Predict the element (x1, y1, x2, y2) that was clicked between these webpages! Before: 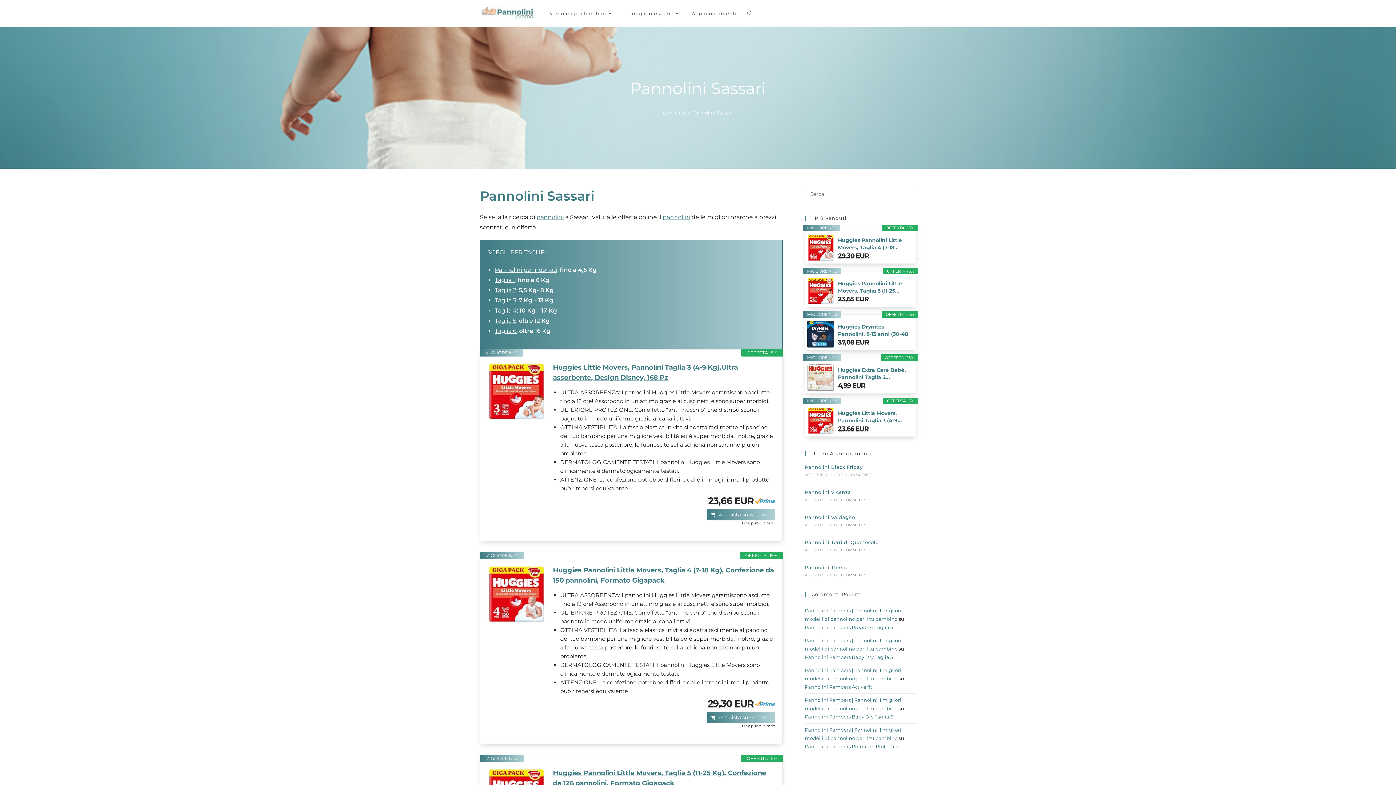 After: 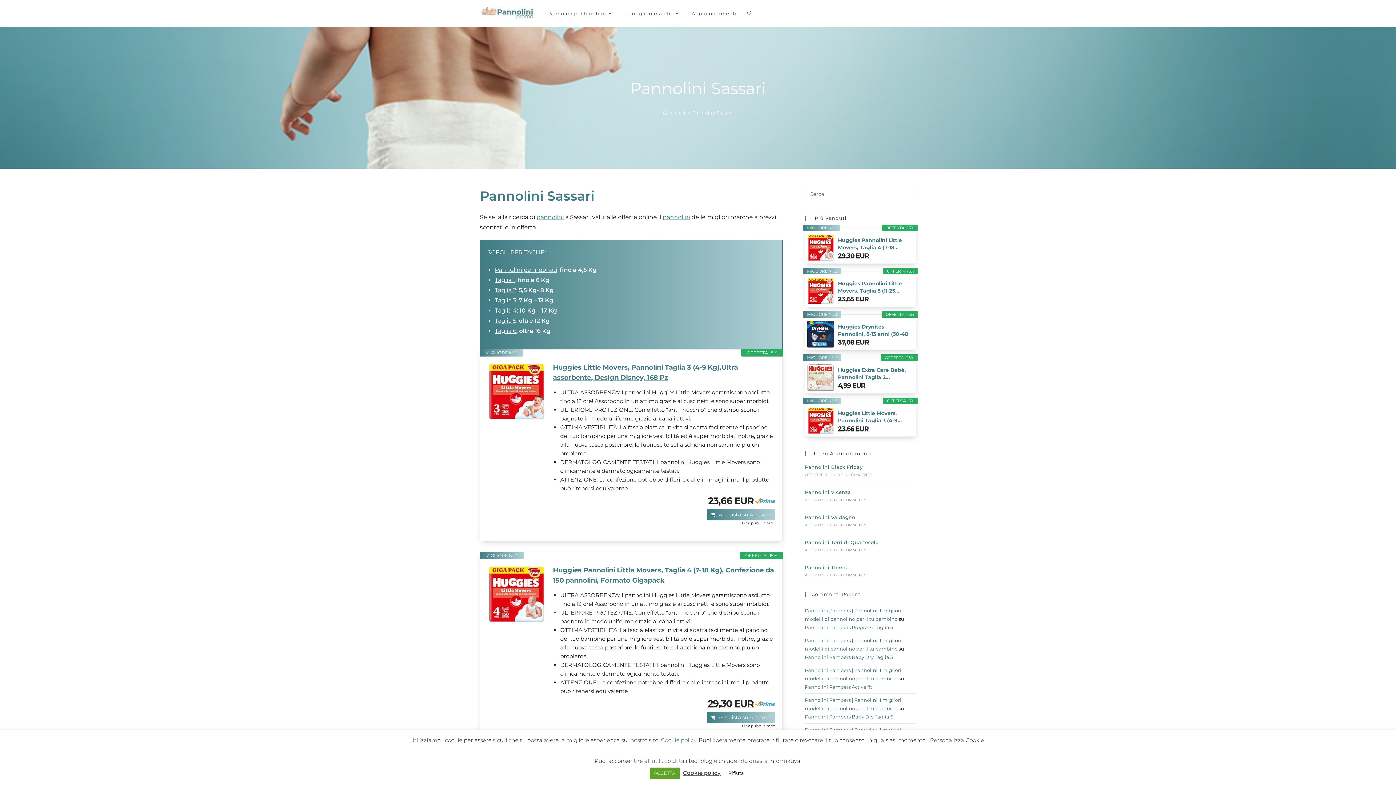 Action: bbox: (487, 565, 545, 623)